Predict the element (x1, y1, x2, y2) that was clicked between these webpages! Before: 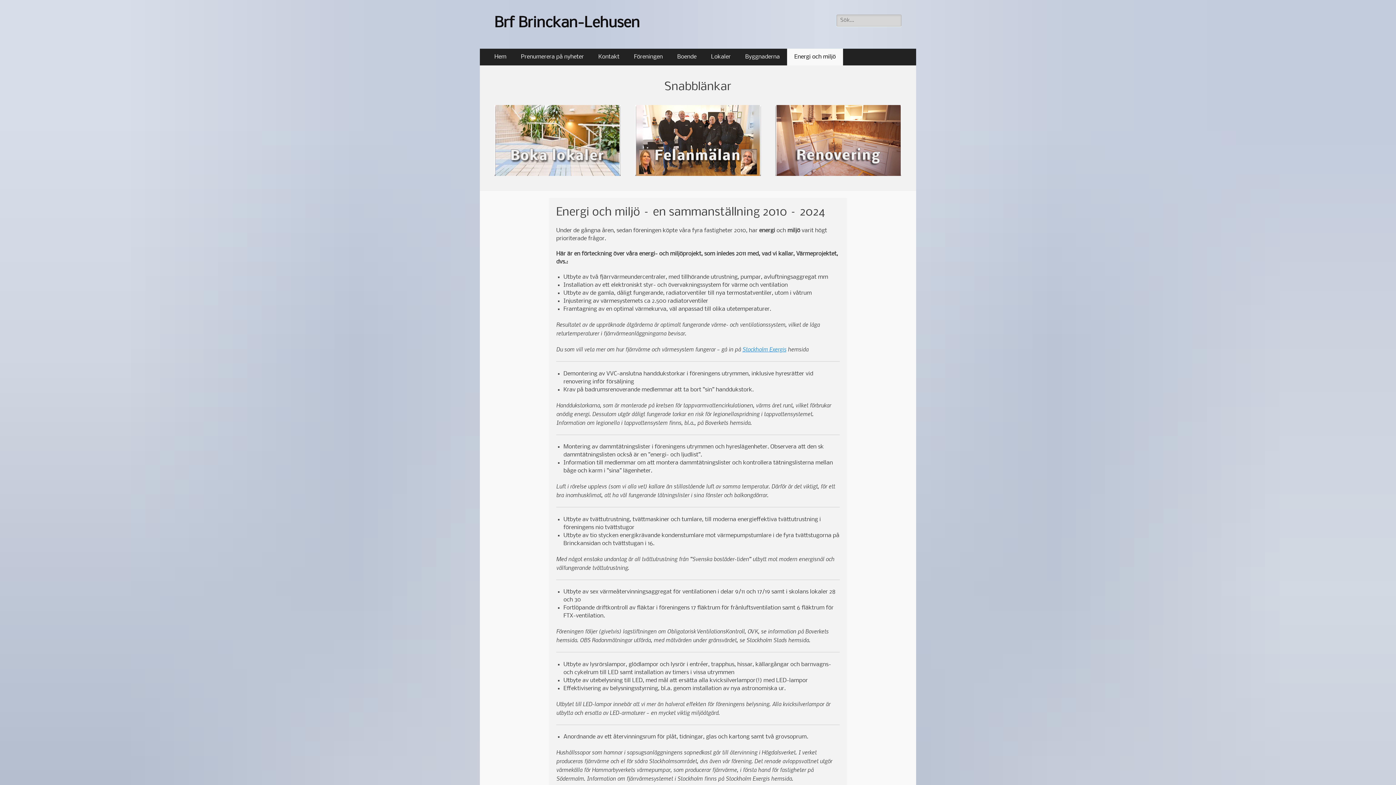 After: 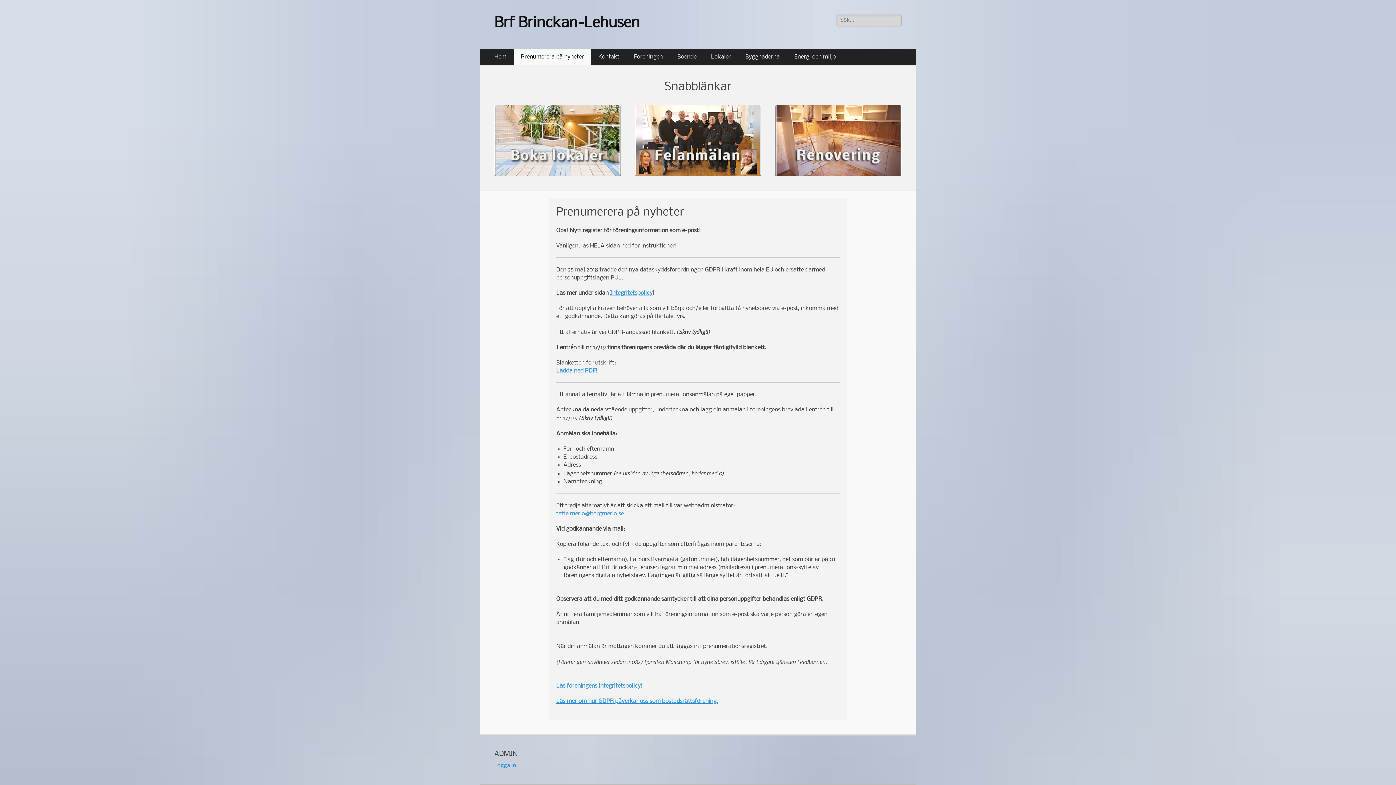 Action: bbox: (513, 48, 591, 65) label: Prenumerera på nyheter